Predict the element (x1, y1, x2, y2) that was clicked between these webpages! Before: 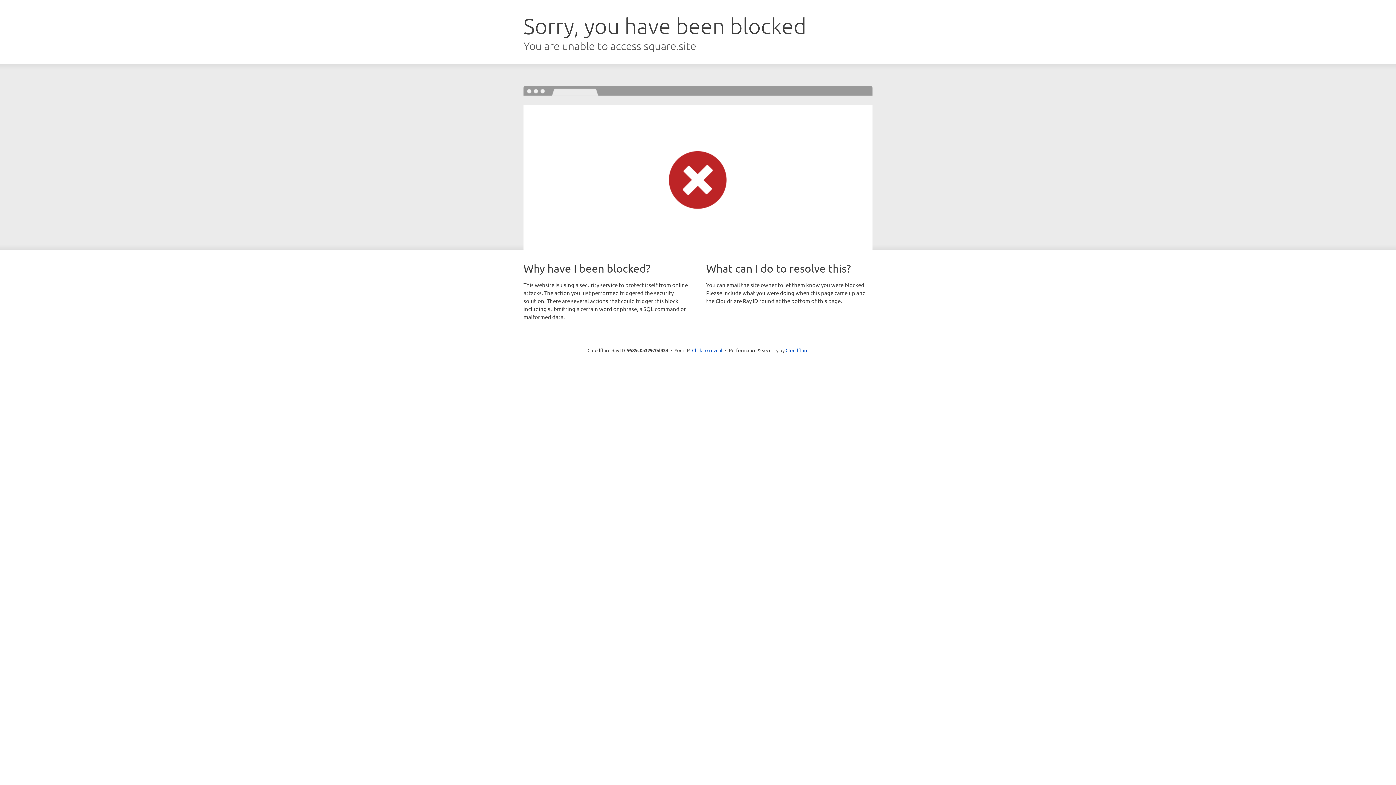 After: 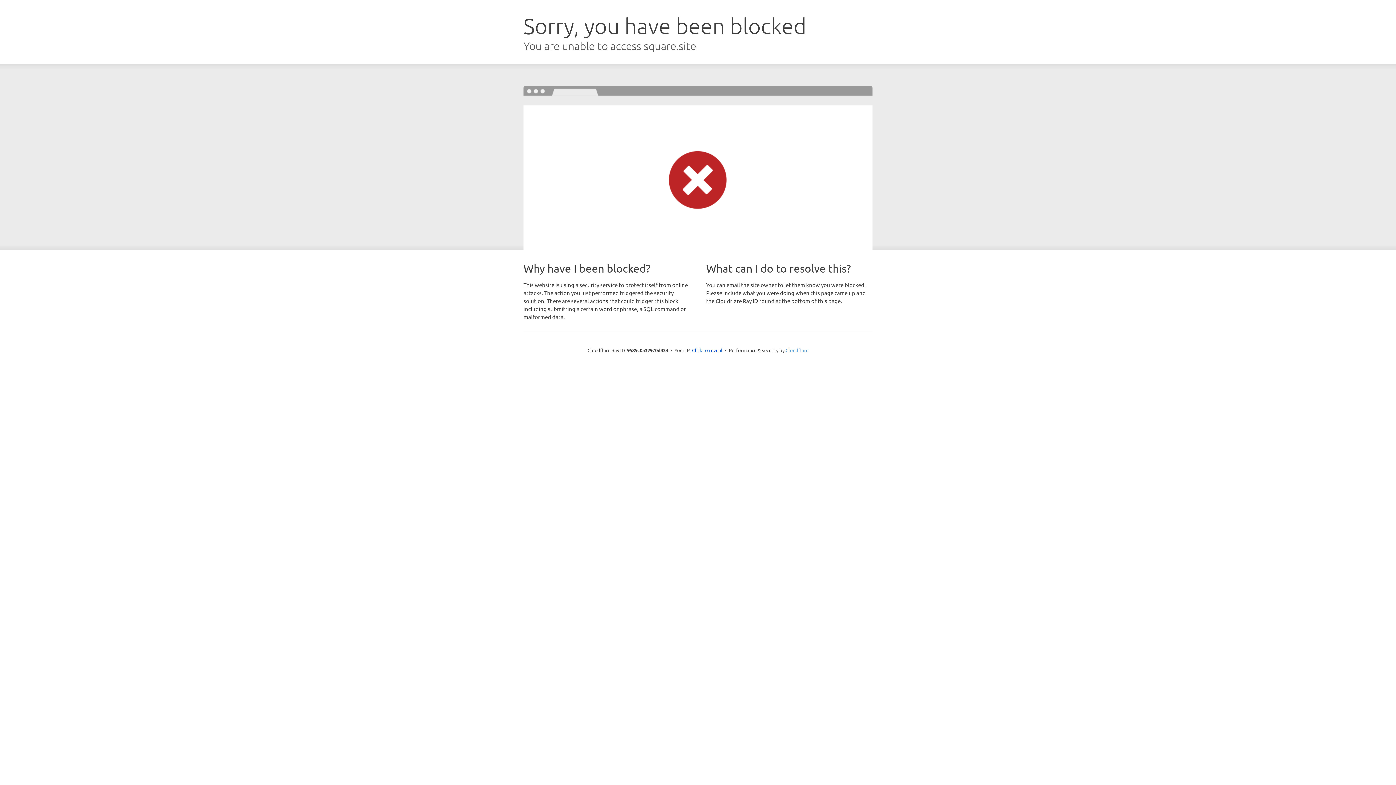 Action: label: Cloudflare bbox: (785, 347, 808, 353)